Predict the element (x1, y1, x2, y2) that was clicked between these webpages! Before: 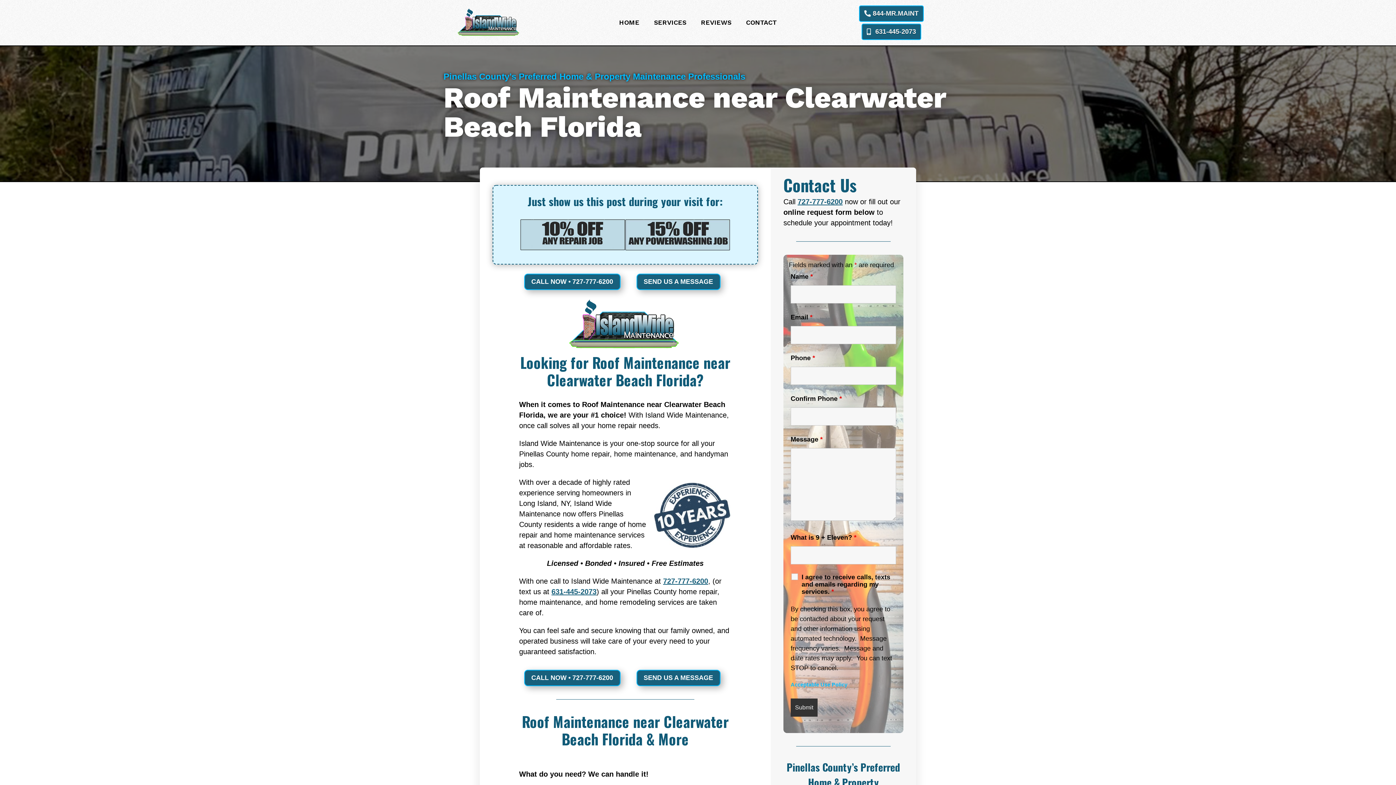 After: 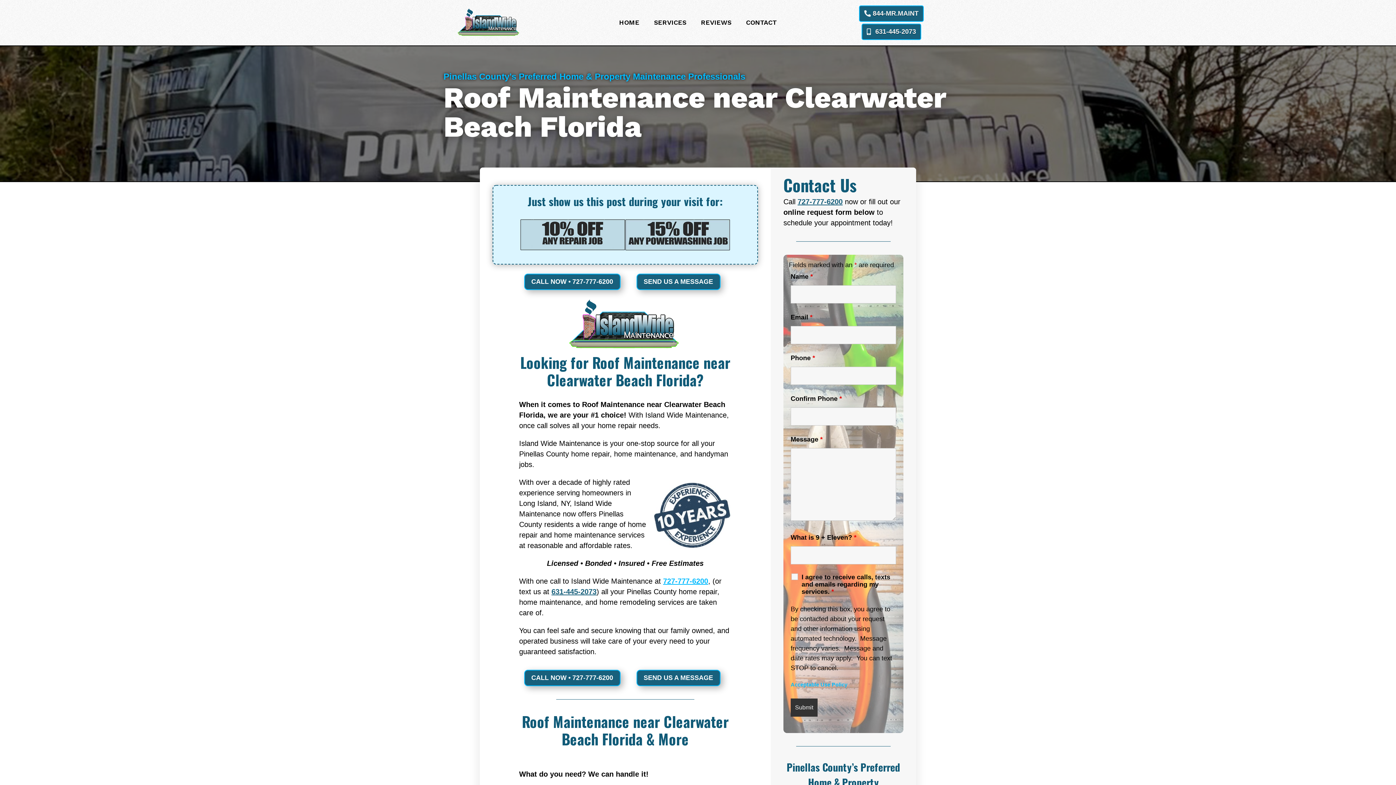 Action: label: 727-777-6200 bbox: (663, 577, 708, 585)